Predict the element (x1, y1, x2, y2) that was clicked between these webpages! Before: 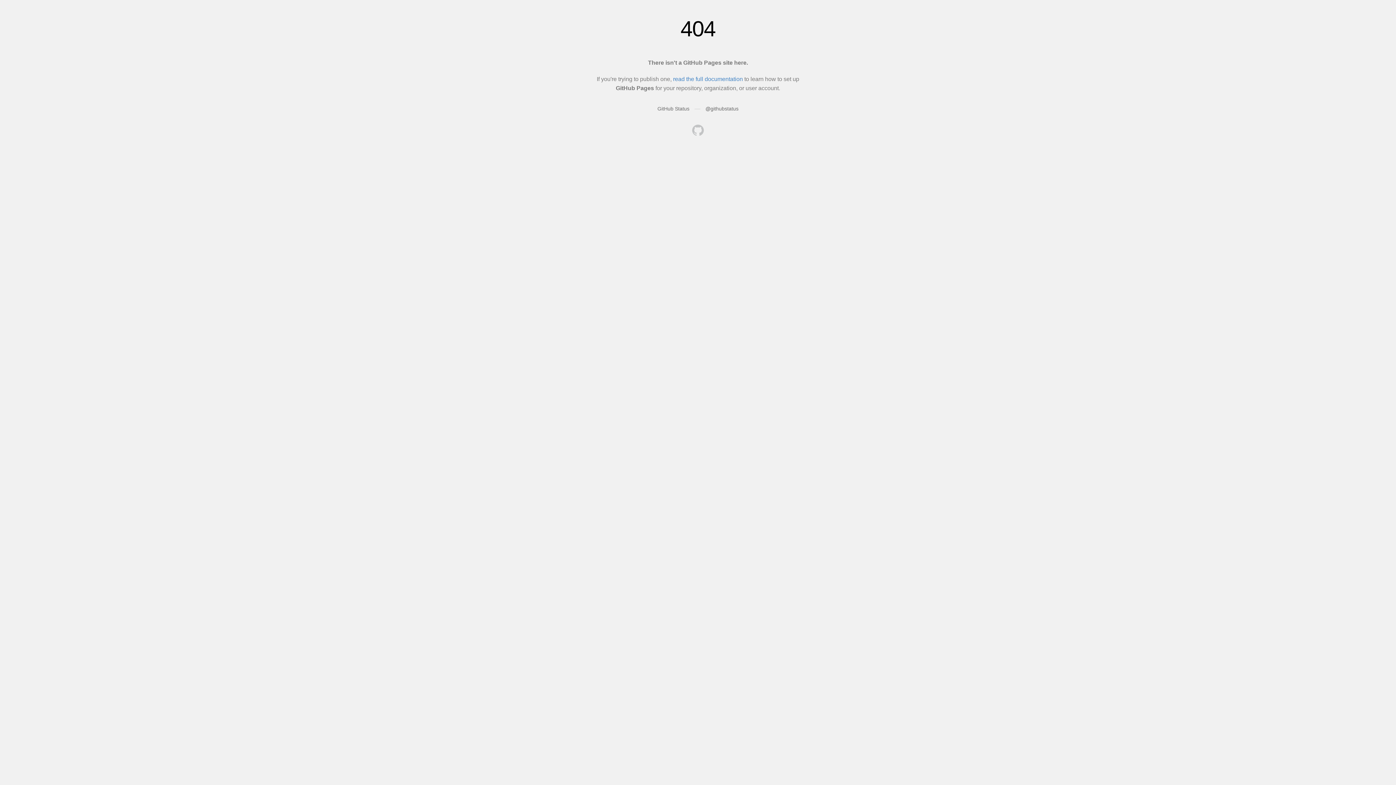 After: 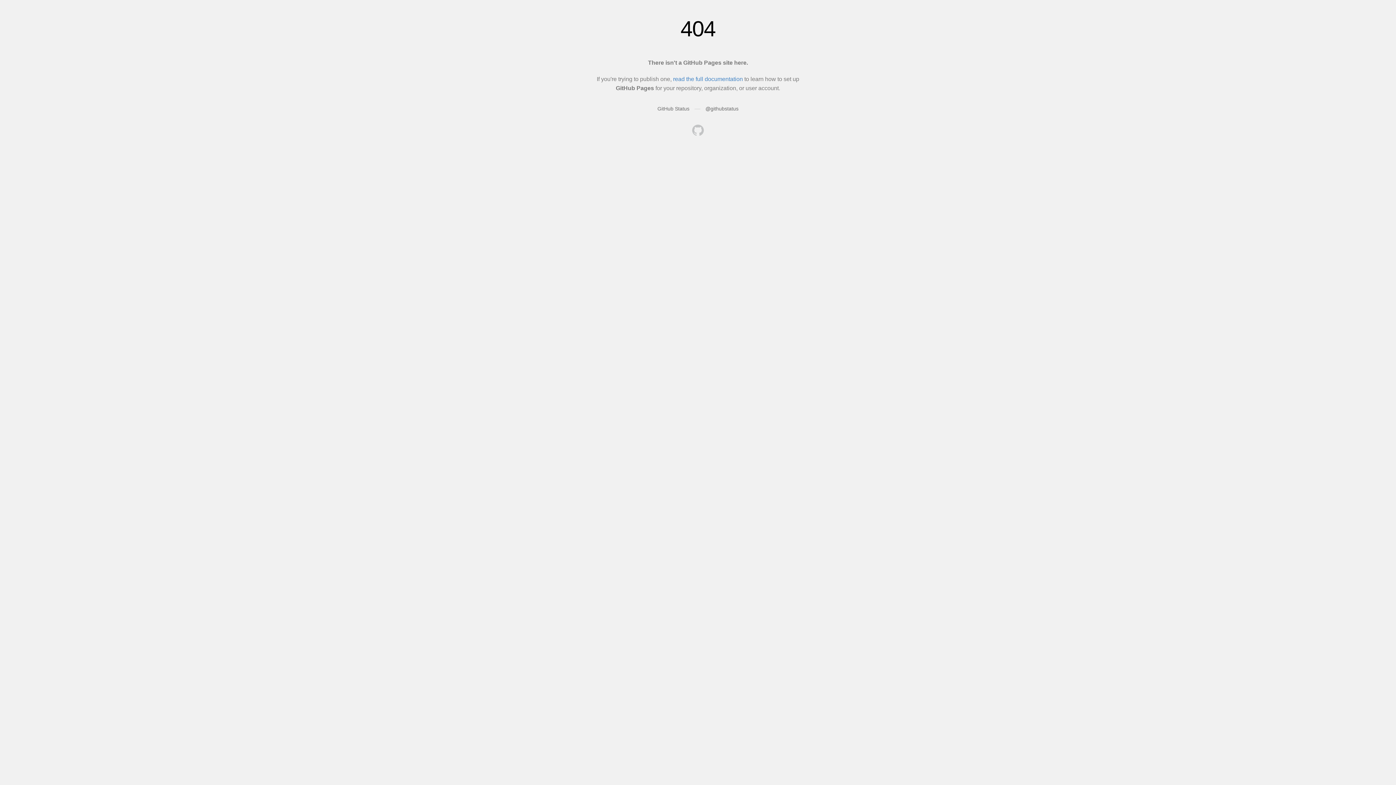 Action: bbox: (692, 124, 704, 137)